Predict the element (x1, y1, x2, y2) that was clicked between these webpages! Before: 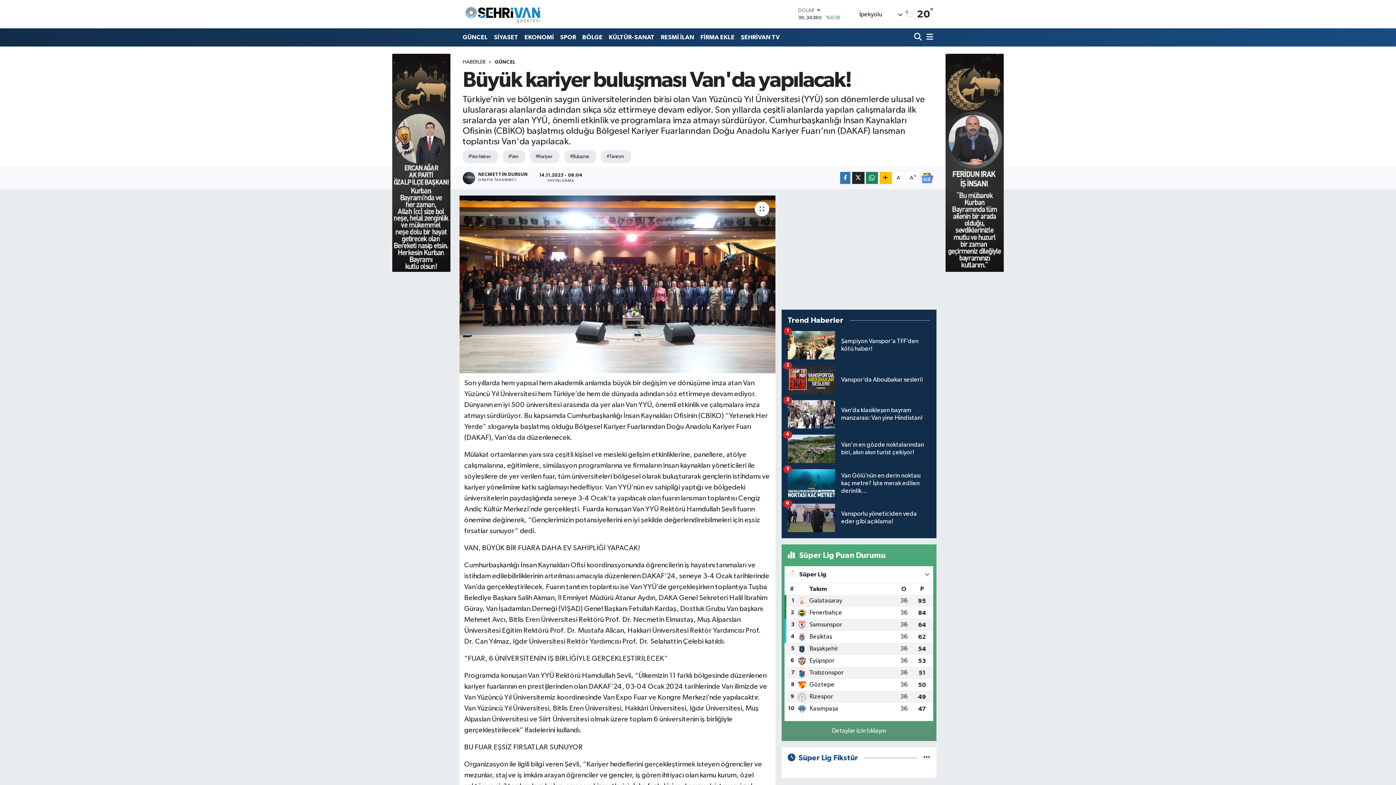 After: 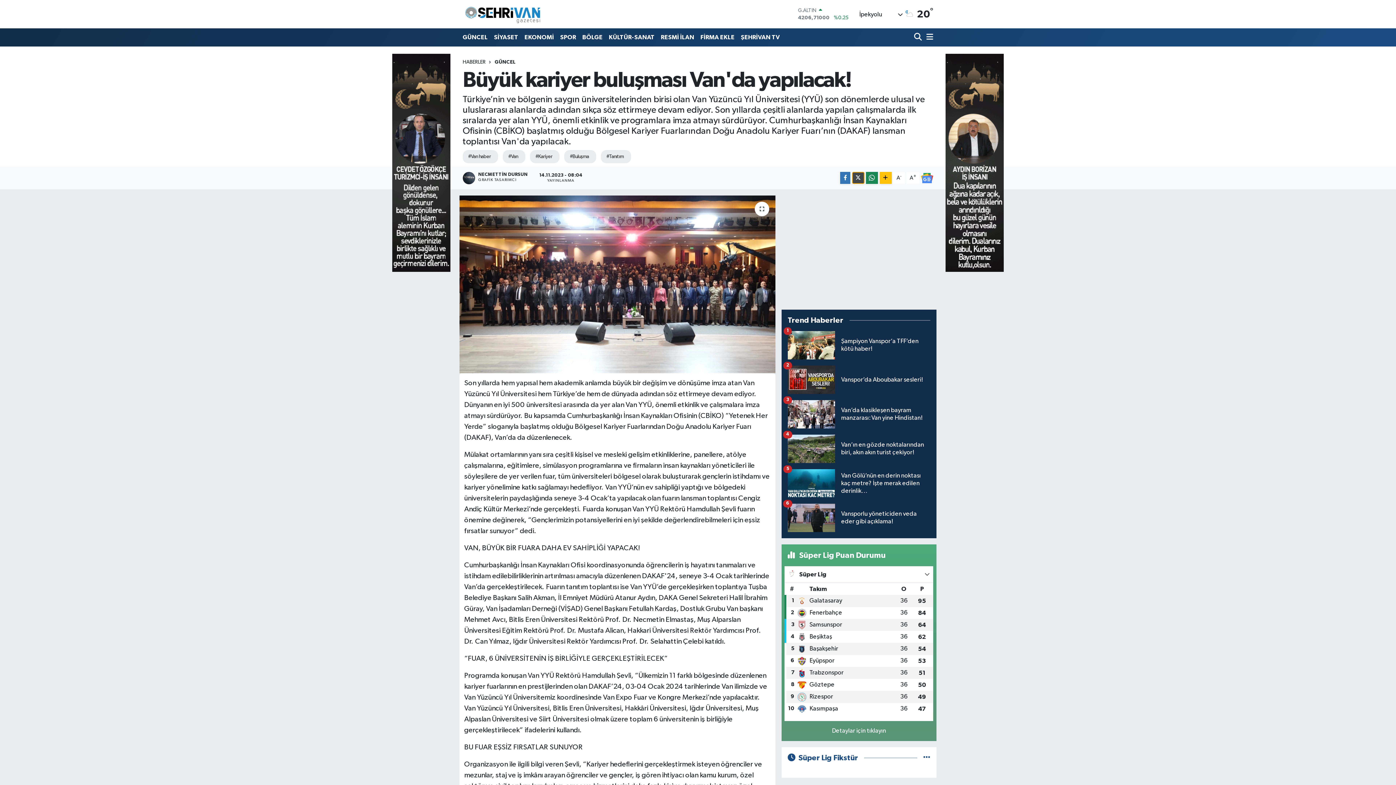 Action: bbox: (852, 172, 864, 184)